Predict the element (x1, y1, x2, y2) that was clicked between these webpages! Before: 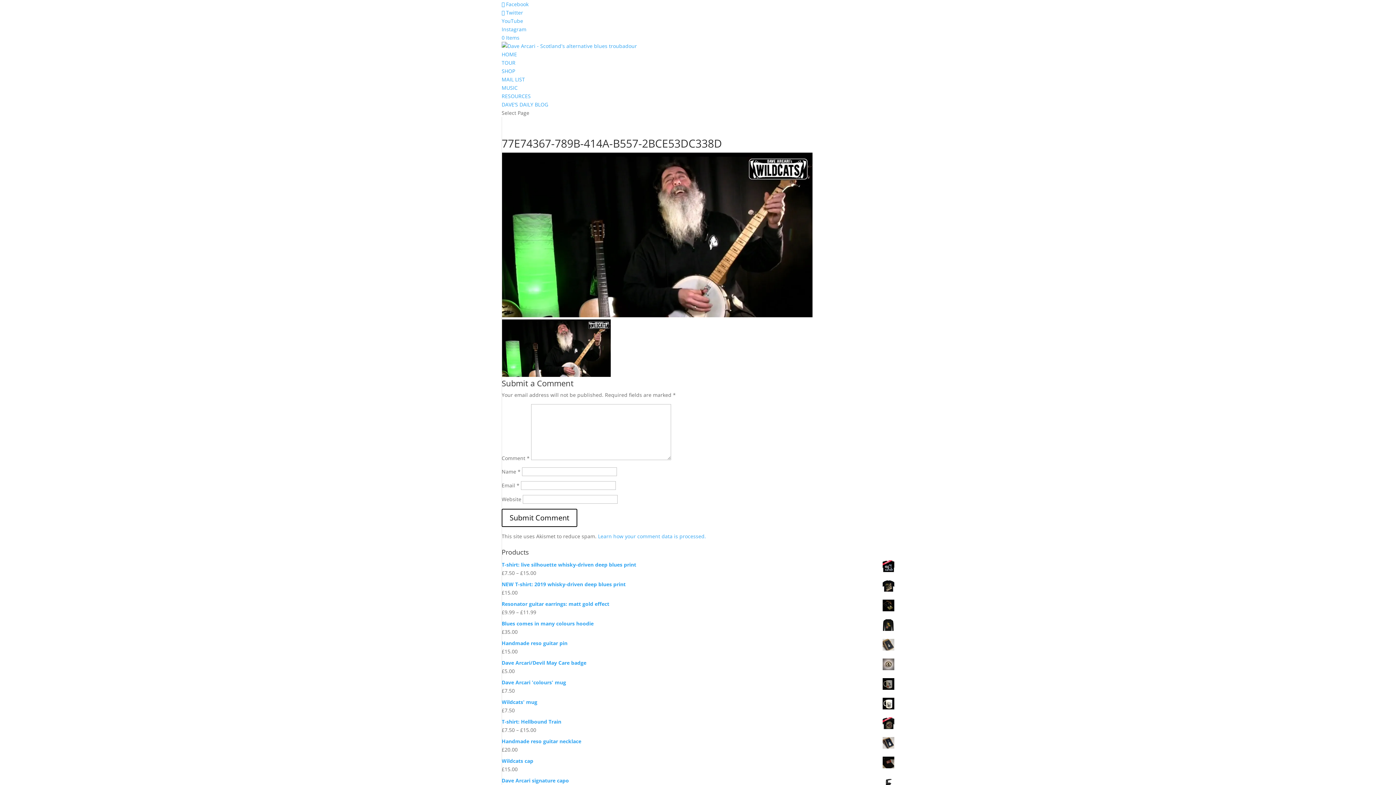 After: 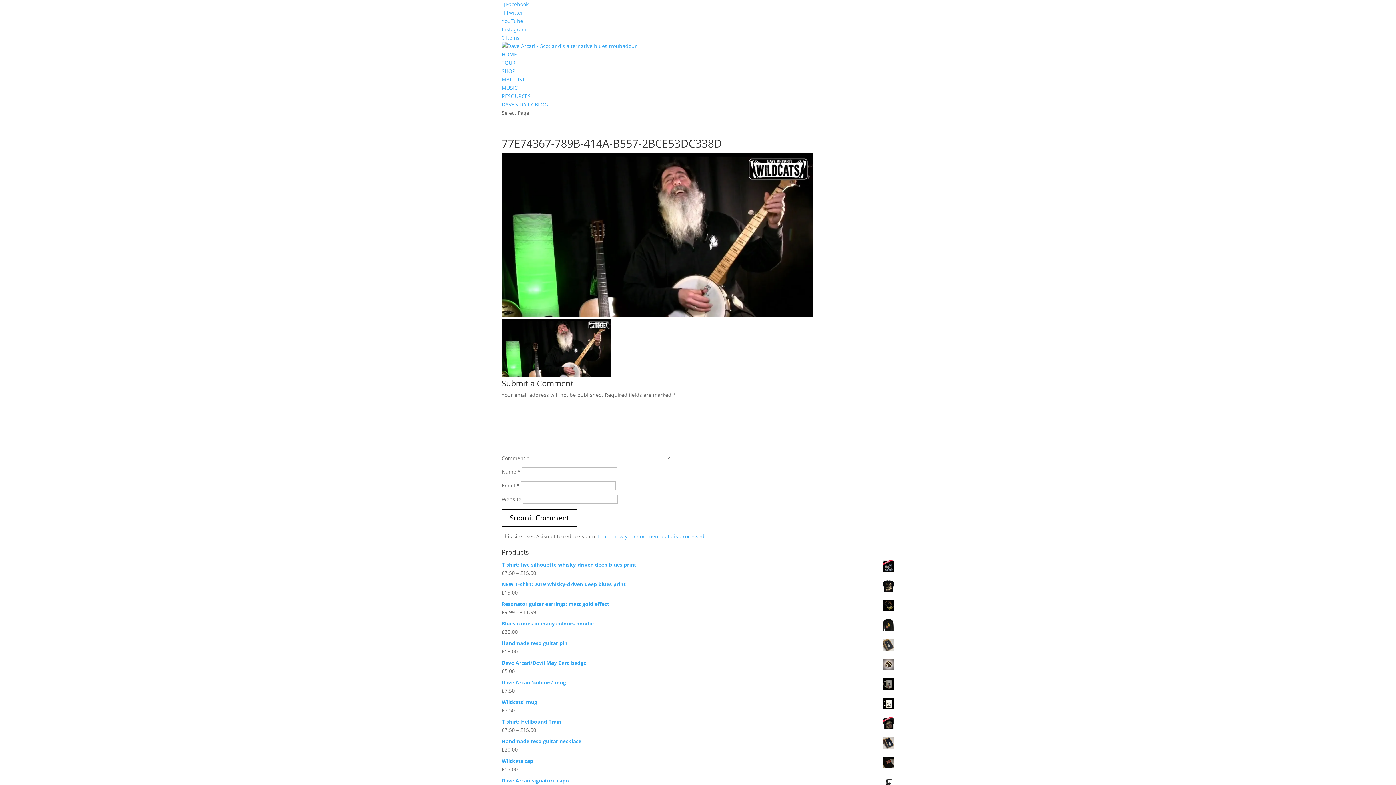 Action: label: Learn how your comment data is processed. bbox: (598, 533, 706, 540)